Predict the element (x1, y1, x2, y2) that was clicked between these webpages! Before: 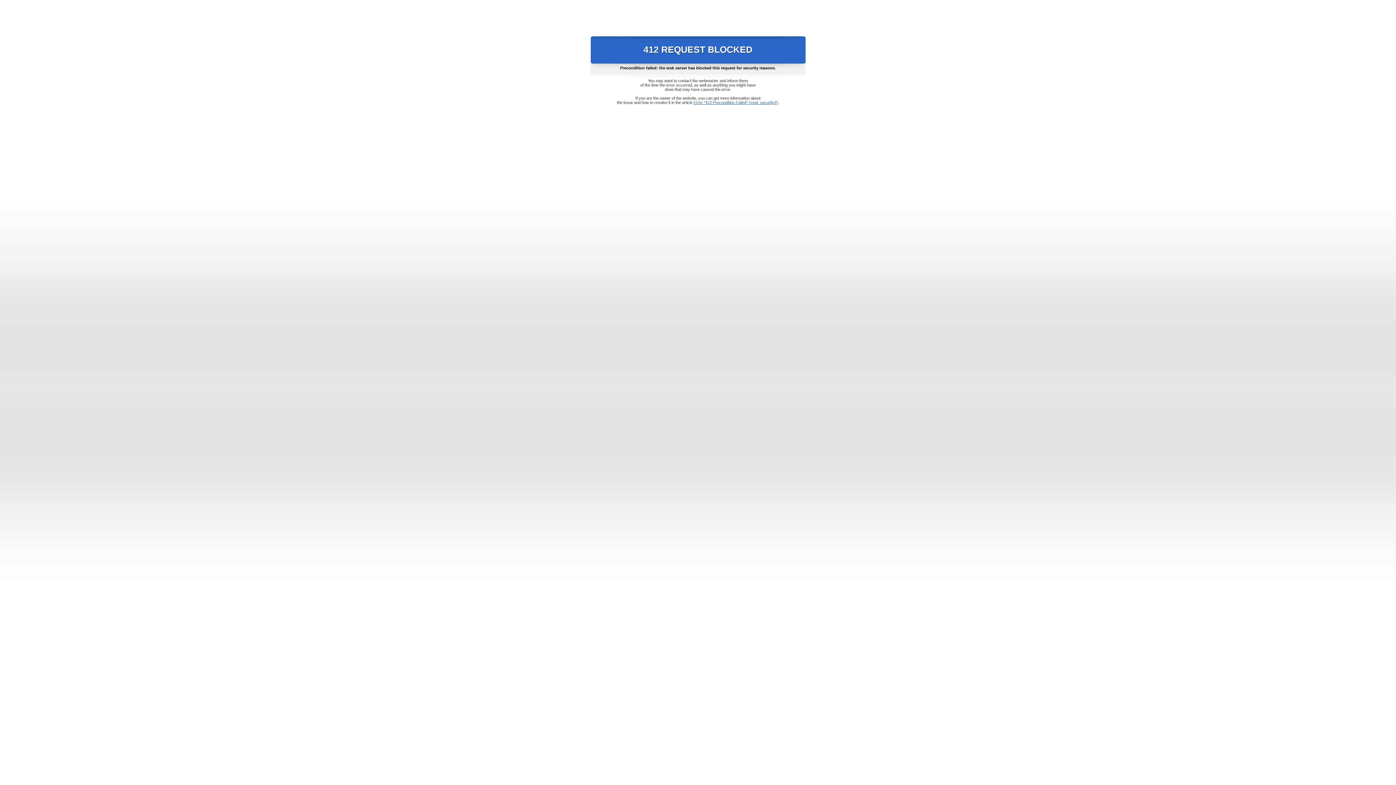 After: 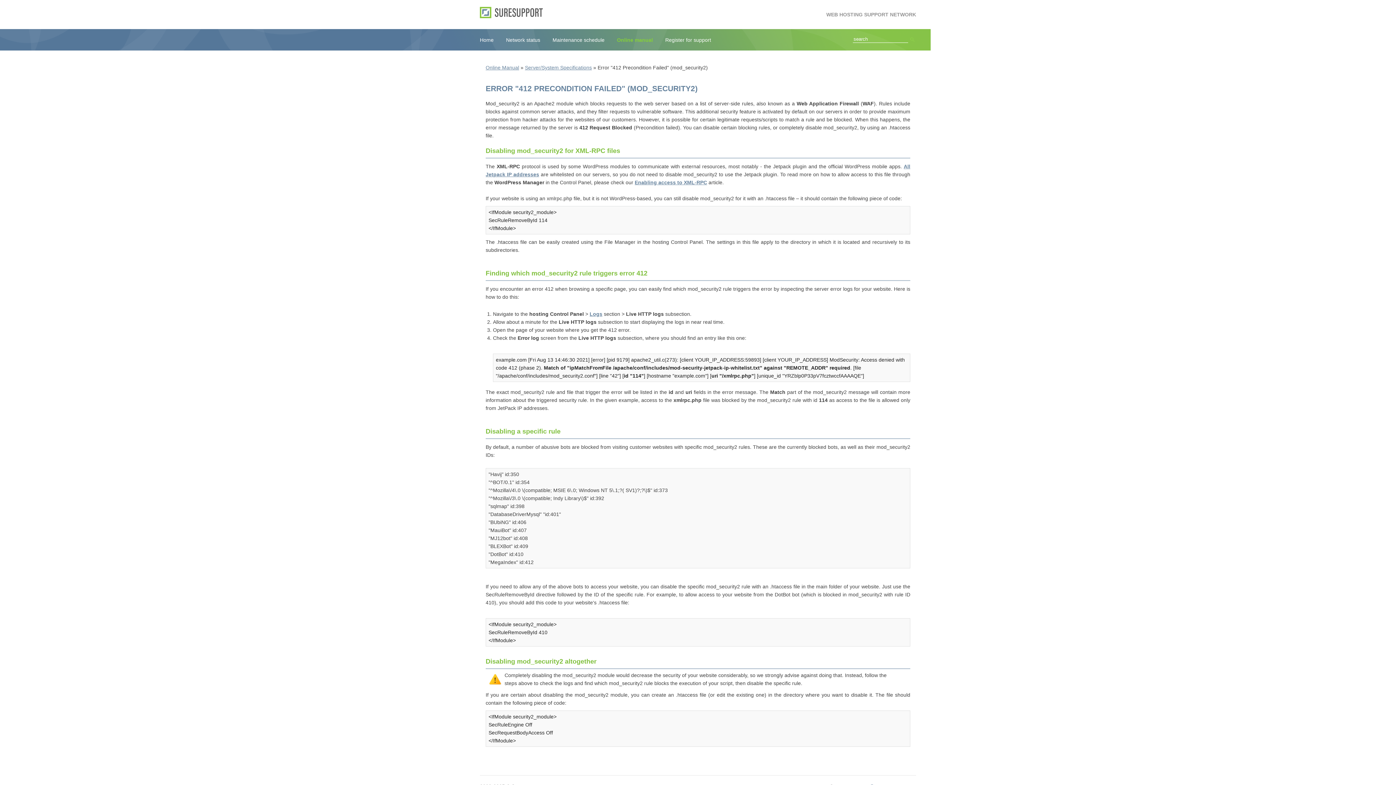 Action: label: Error "412 Precondition Failed" (mod_security2) bbox: (693, 100, 778, 104)